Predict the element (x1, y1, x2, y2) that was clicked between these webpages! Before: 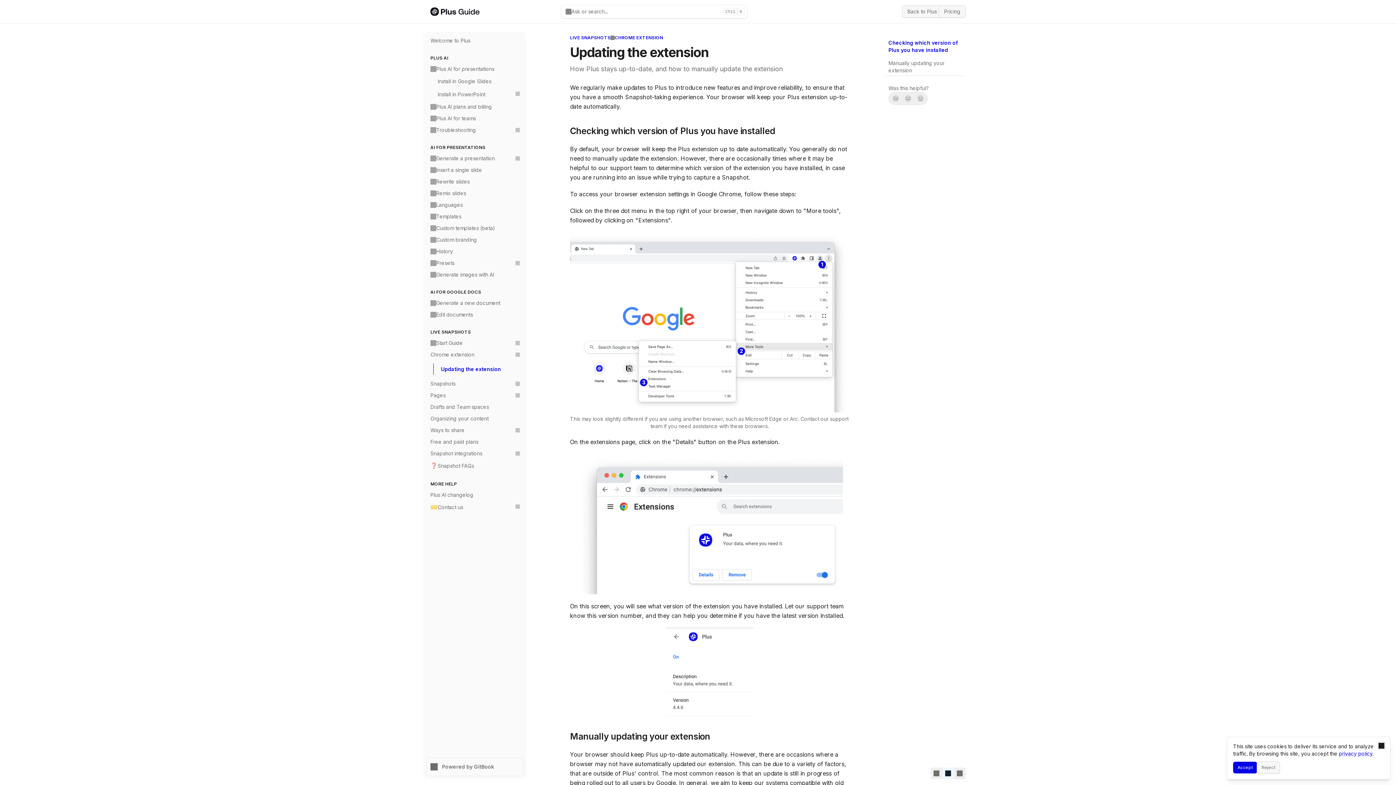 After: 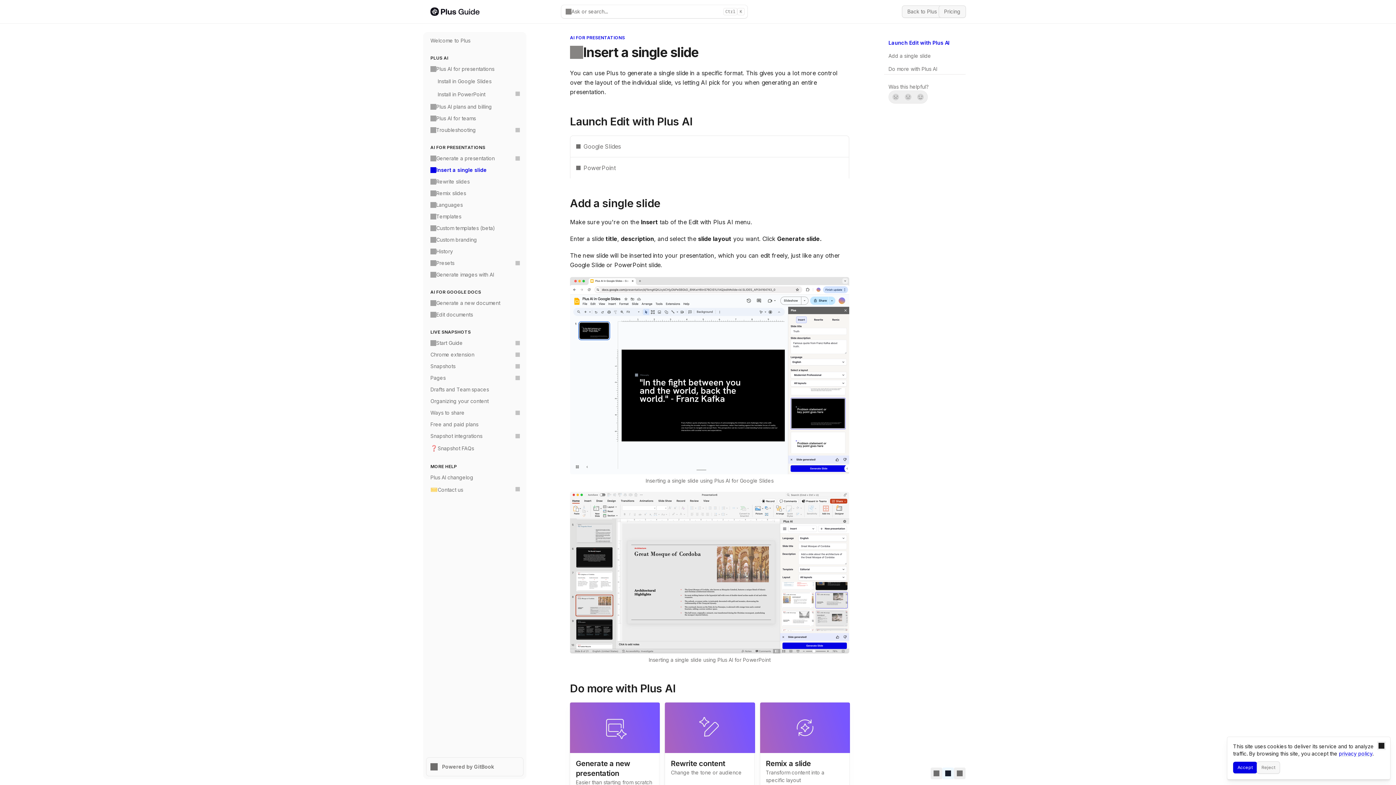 Action: label: Insert a single slide bbox: (426, 164, 523, 176)